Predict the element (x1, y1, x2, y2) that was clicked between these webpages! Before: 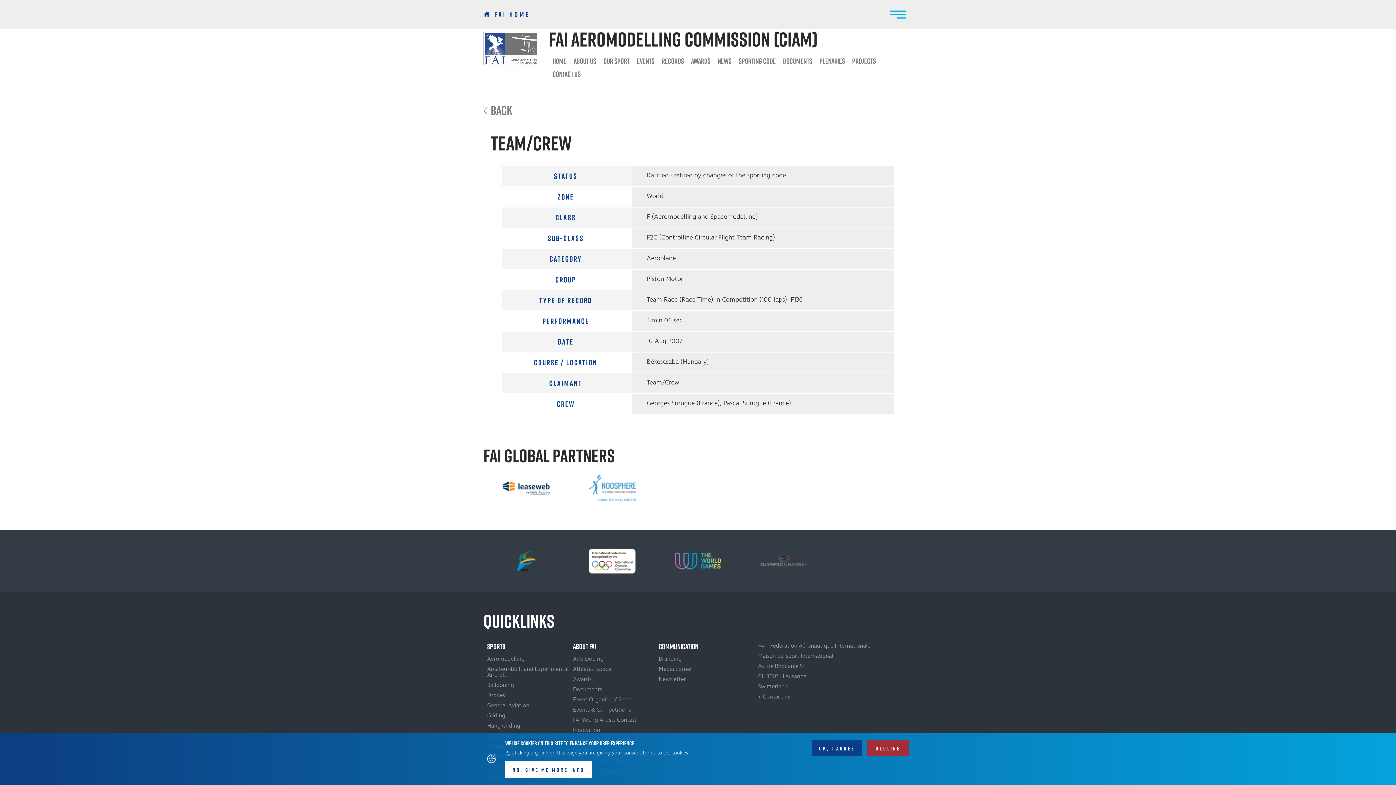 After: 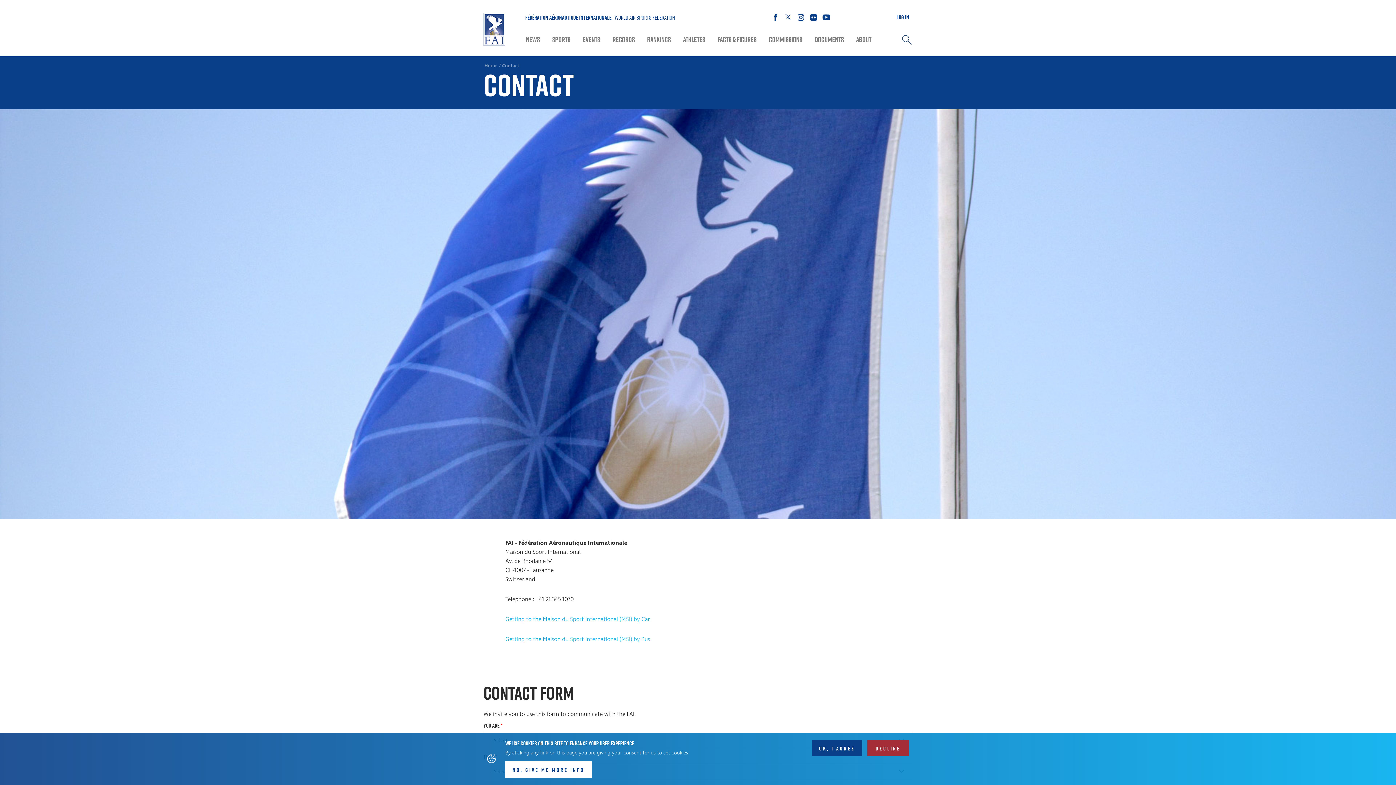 Action: bbox: (758, 693, 790, 701) label: > Contact us